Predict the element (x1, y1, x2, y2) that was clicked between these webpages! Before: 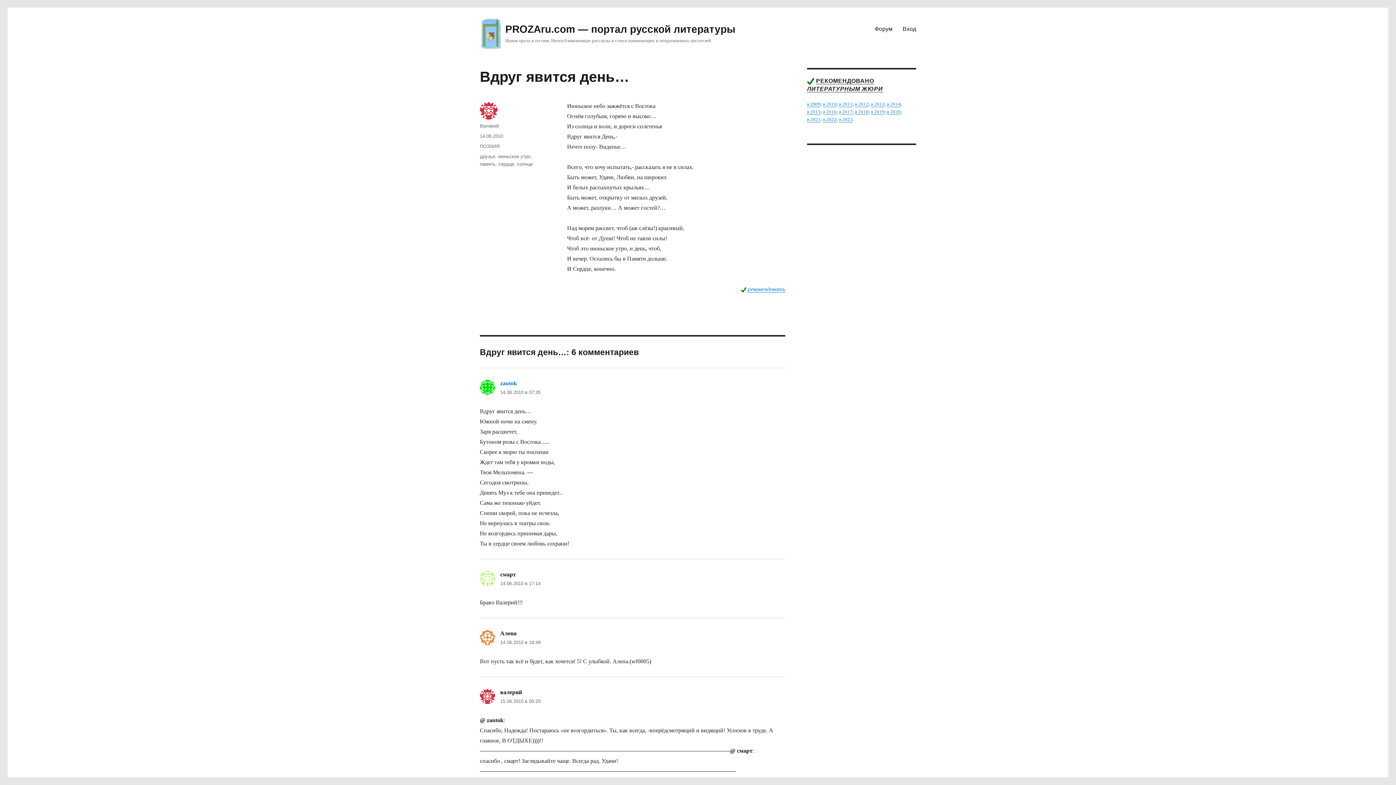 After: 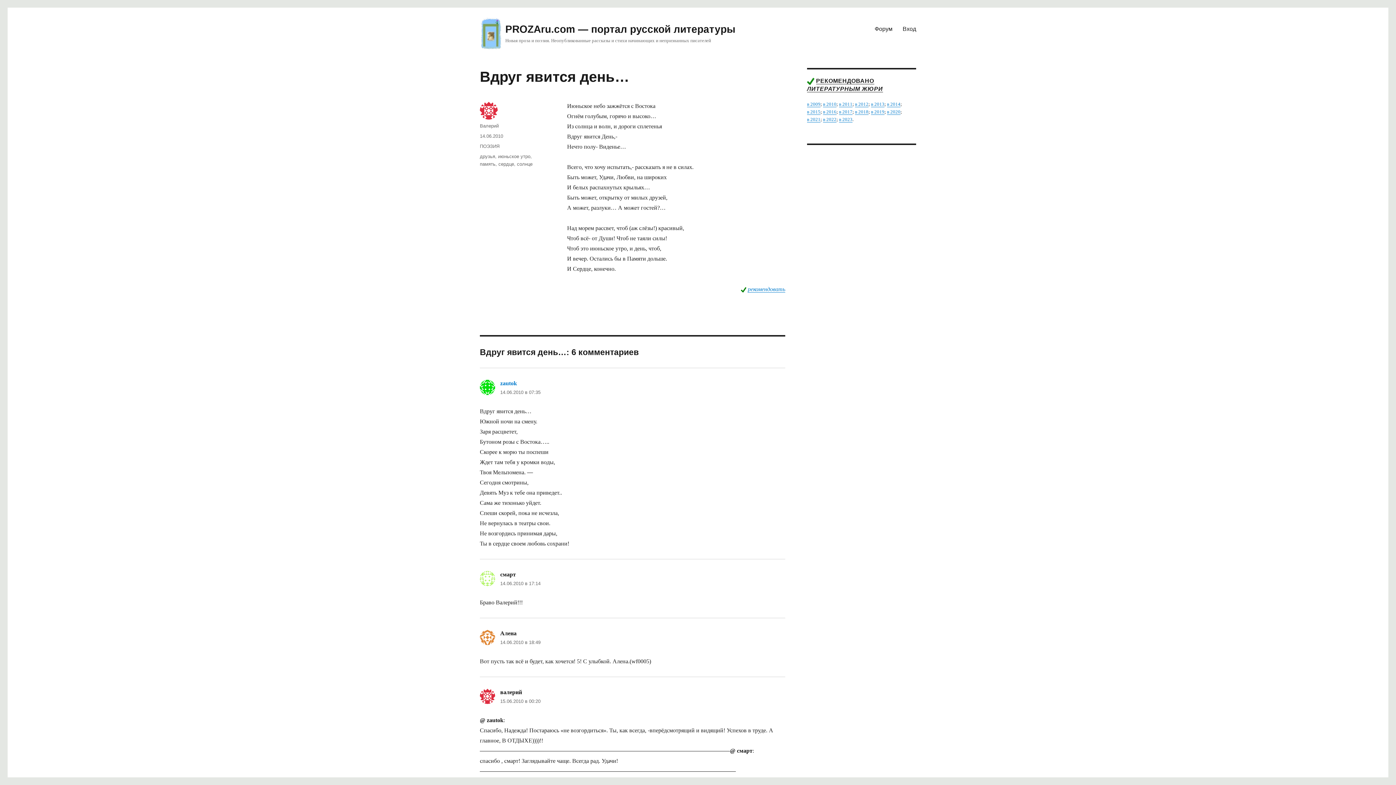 Action: bbox: (480, 133, 503, 138) label: 14.06.2010